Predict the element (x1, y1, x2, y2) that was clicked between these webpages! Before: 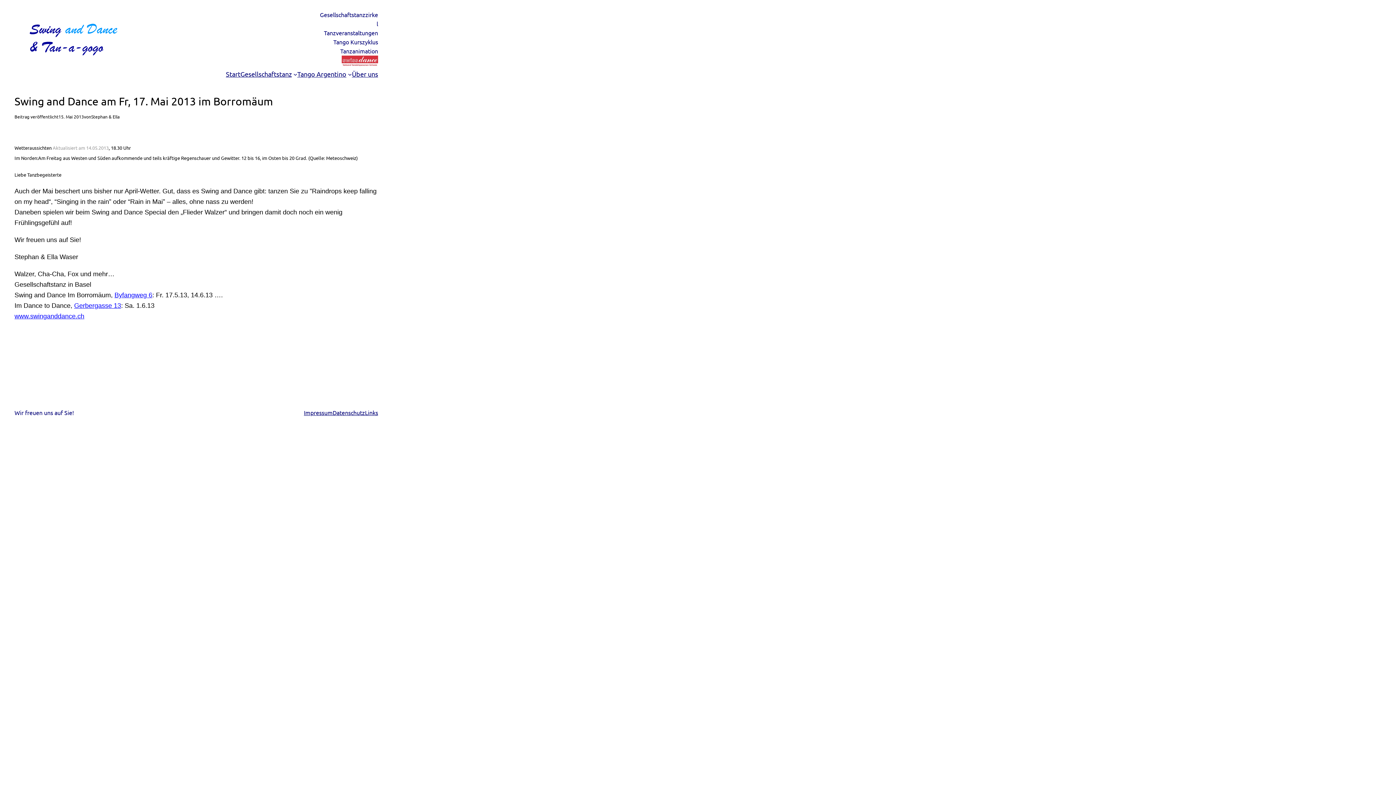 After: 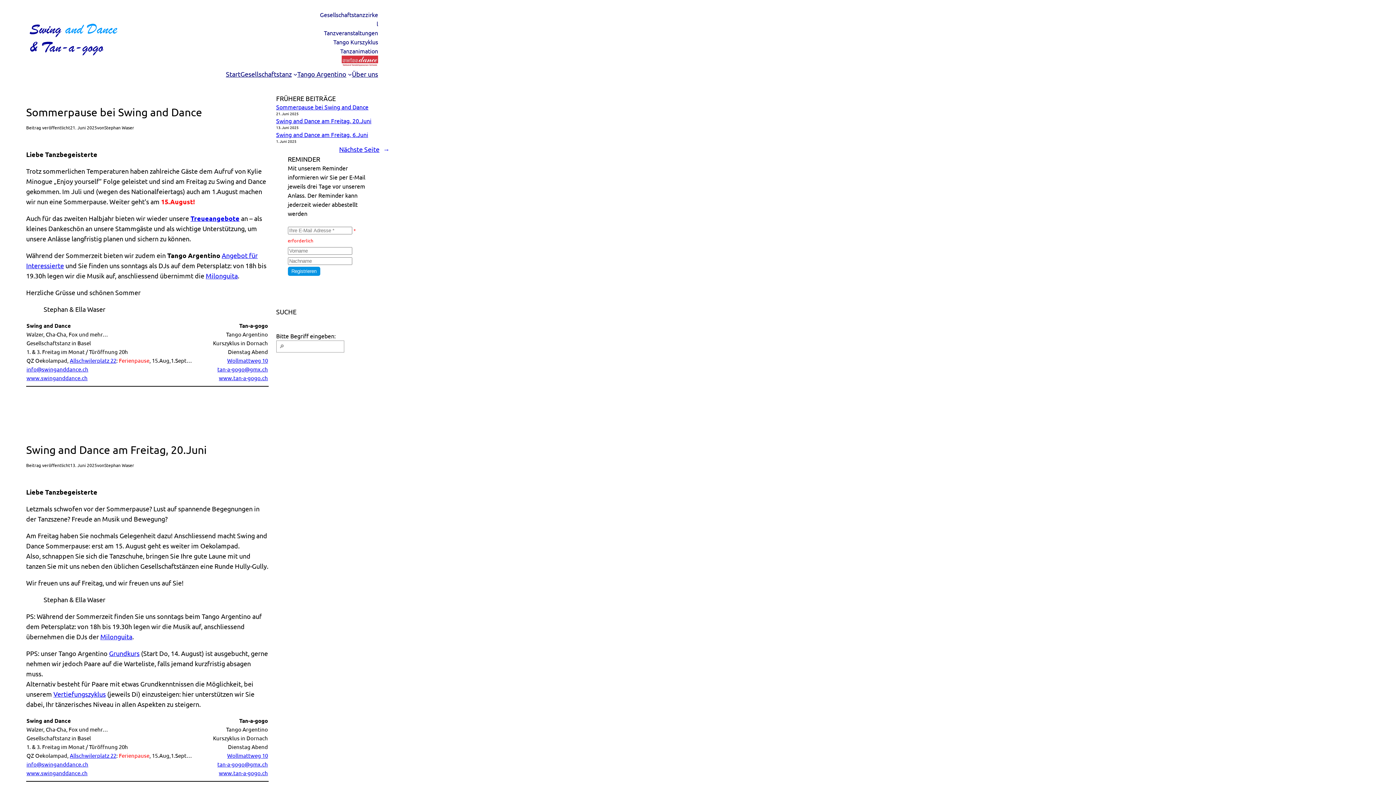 Action: label: www.swinganddance.ch bbox: (14, 311, 84, 319)